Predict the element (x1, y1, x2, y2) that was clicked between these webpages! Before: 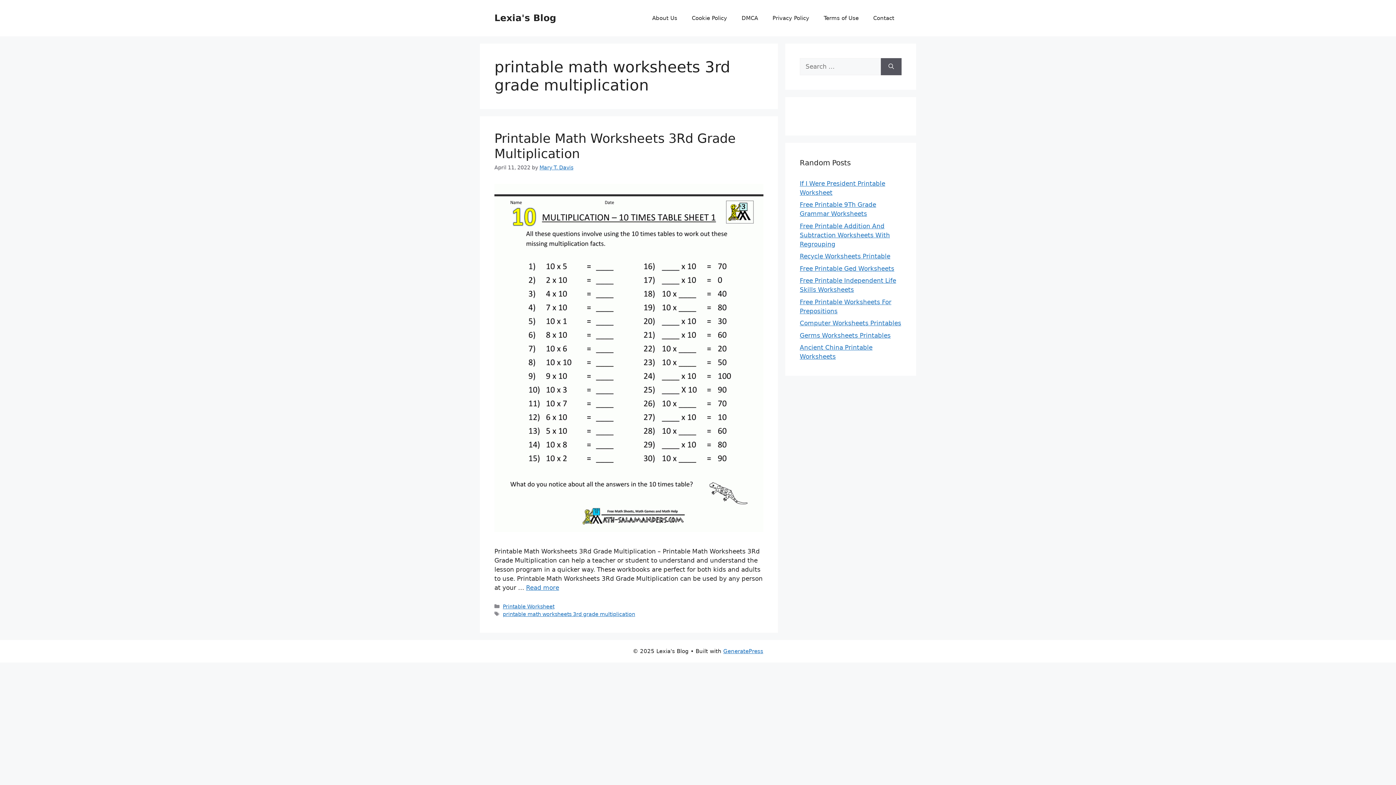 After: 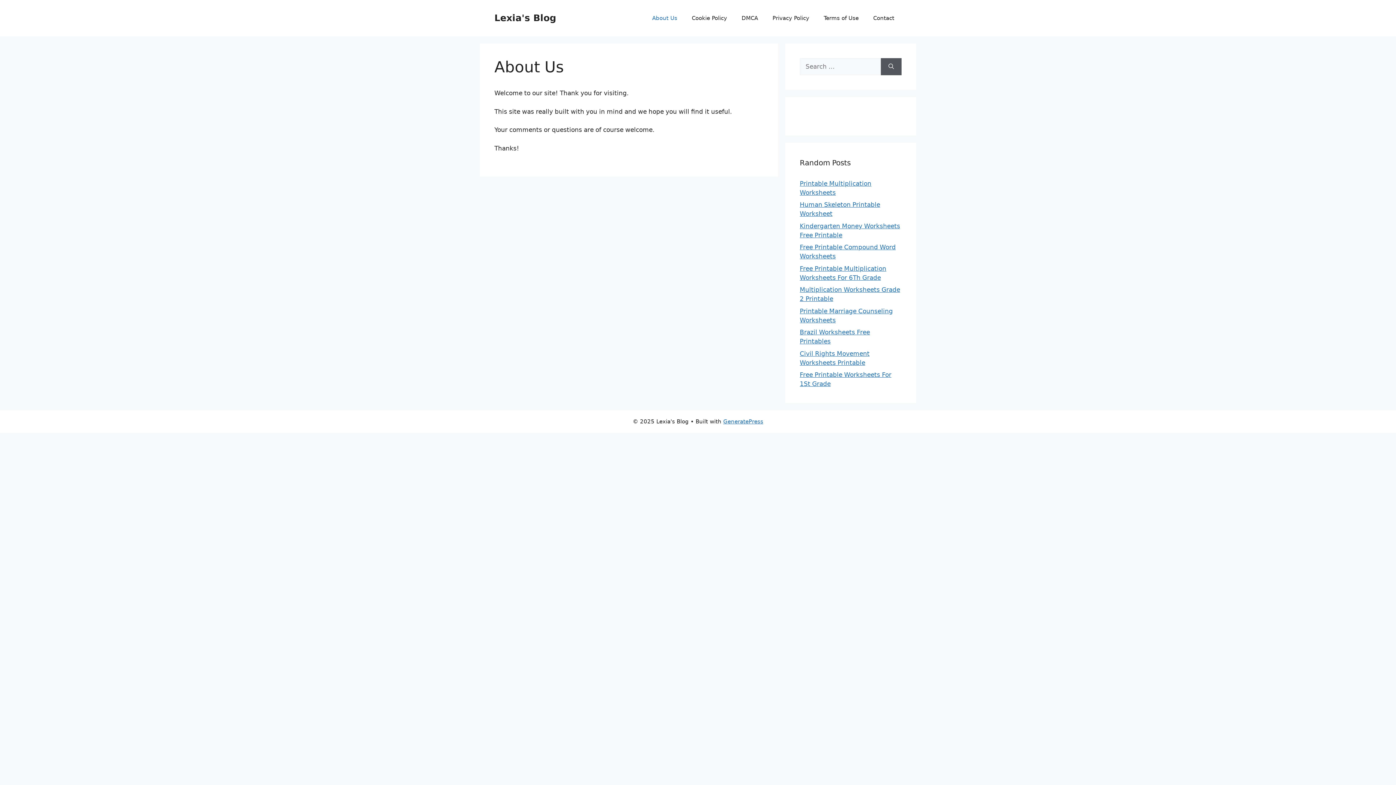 Action: bbox: (645, 7, 684, 29) label: About Us